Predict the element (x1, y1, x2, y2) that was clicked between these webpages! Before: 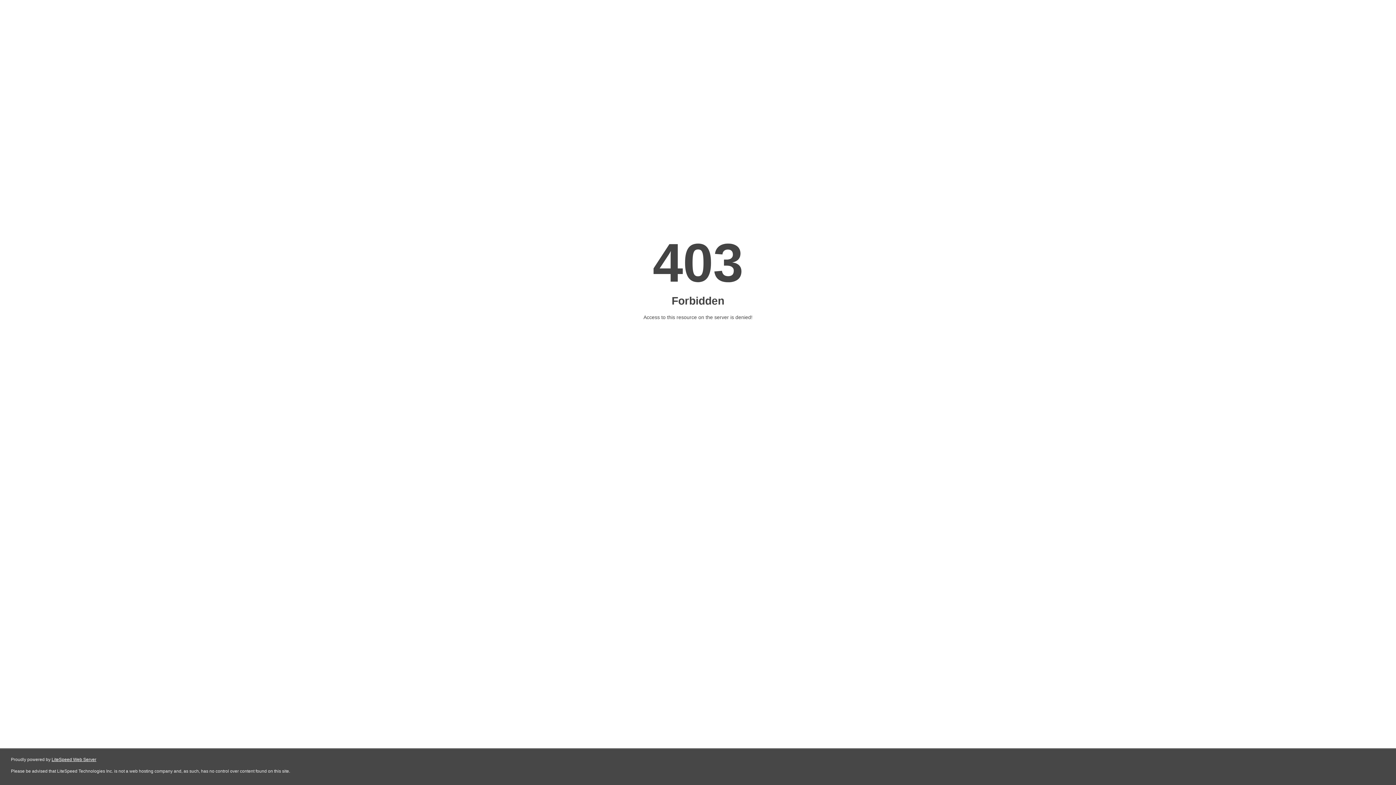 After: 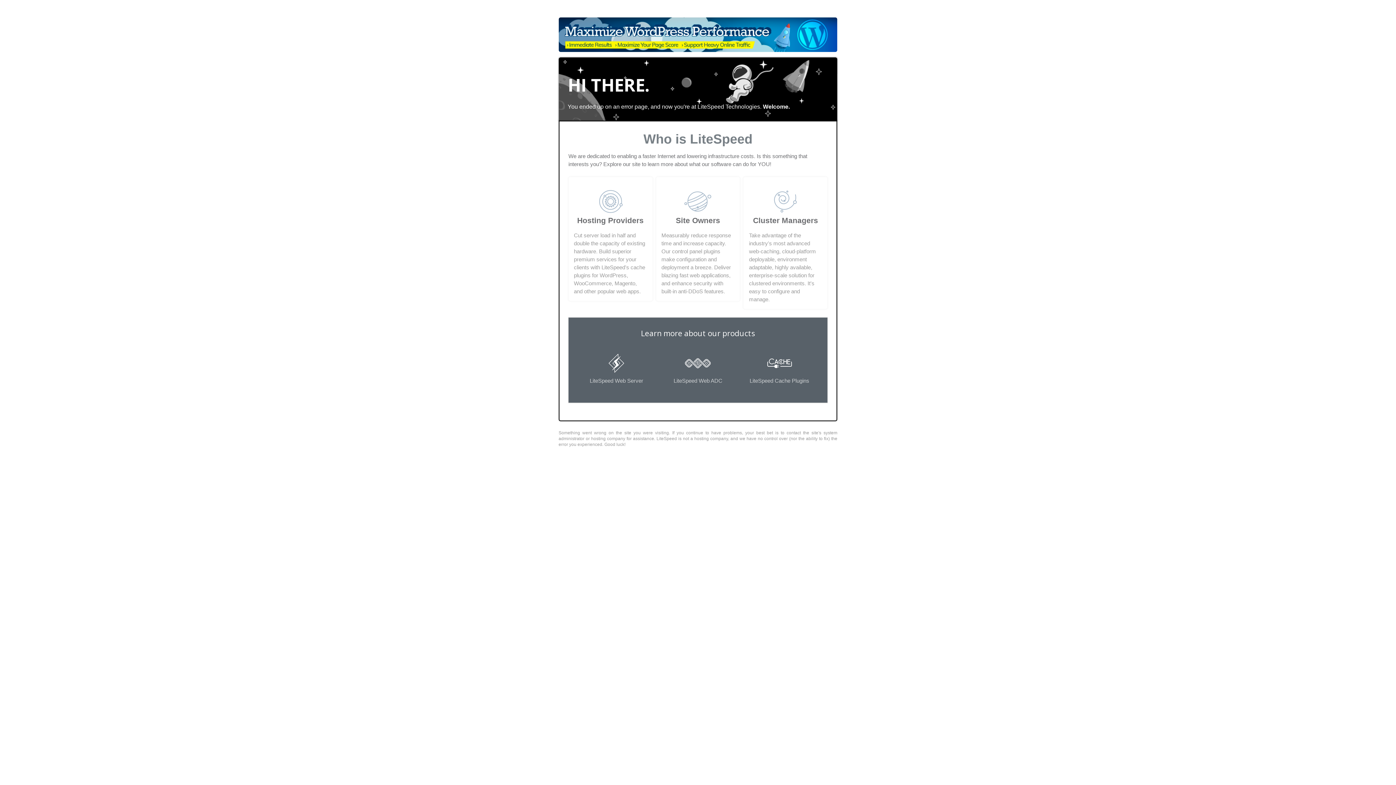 Action: label: LiteSpeed Web Server bbox: (51, 757, 96, 762)